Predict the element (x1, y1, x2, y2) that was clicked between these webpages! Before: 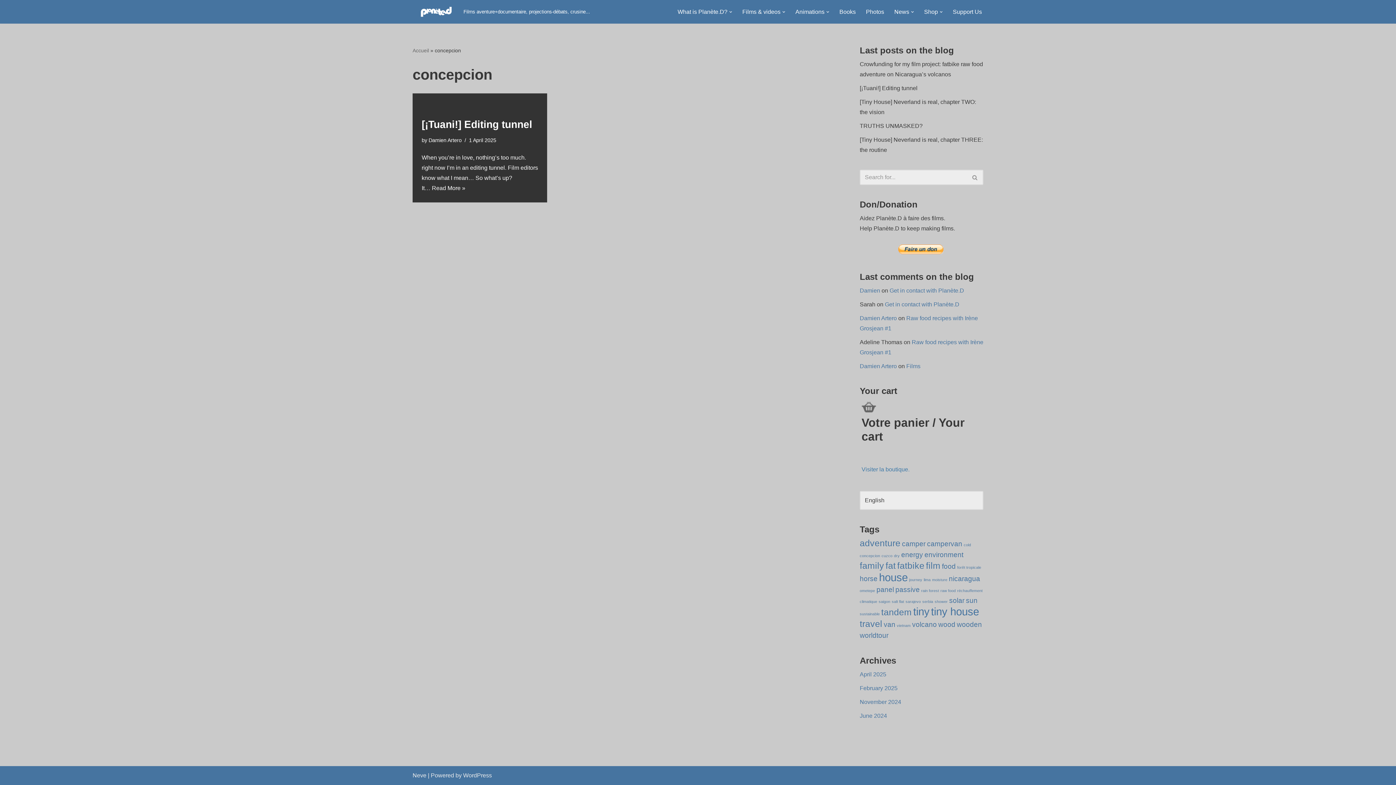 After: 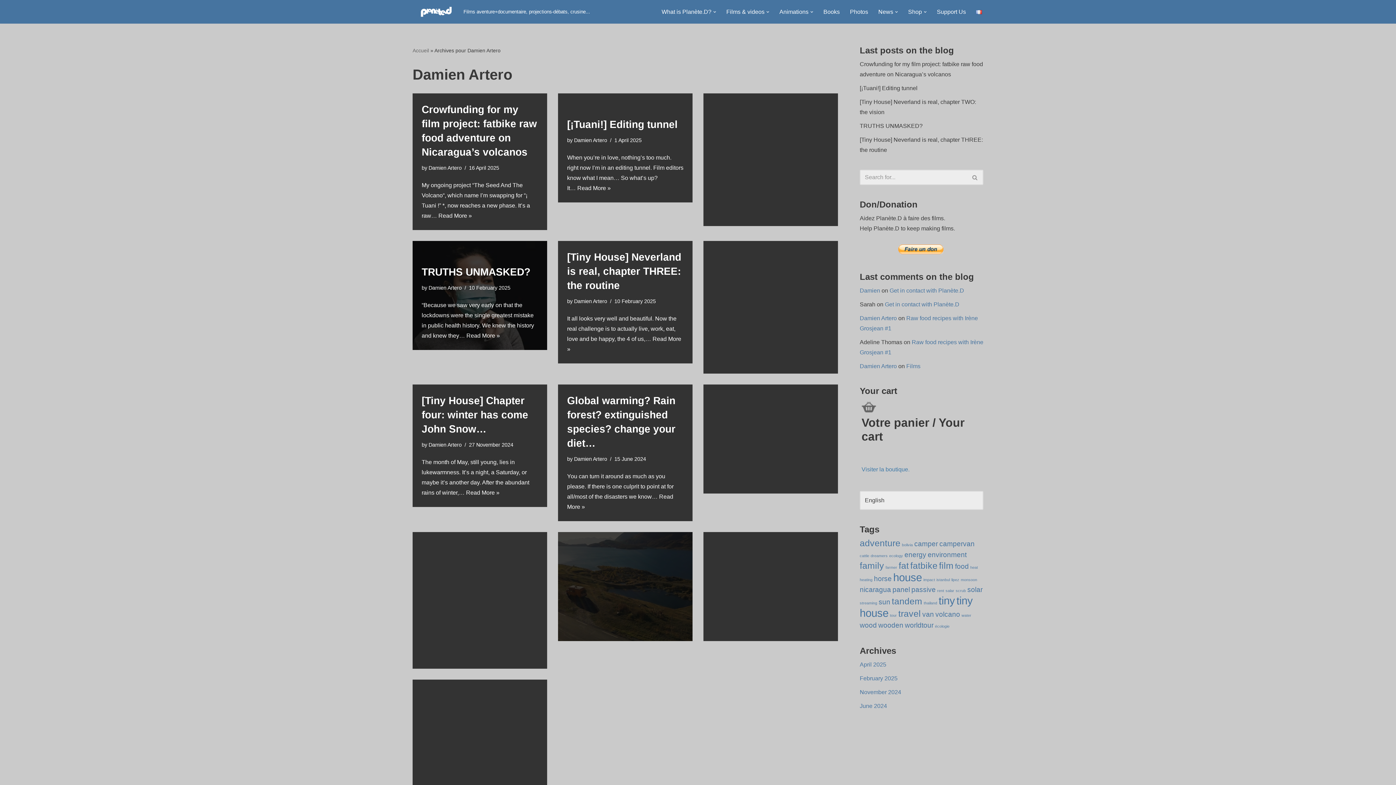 Action: label: Damien Artero bbox: (428, 137, 461, 143)